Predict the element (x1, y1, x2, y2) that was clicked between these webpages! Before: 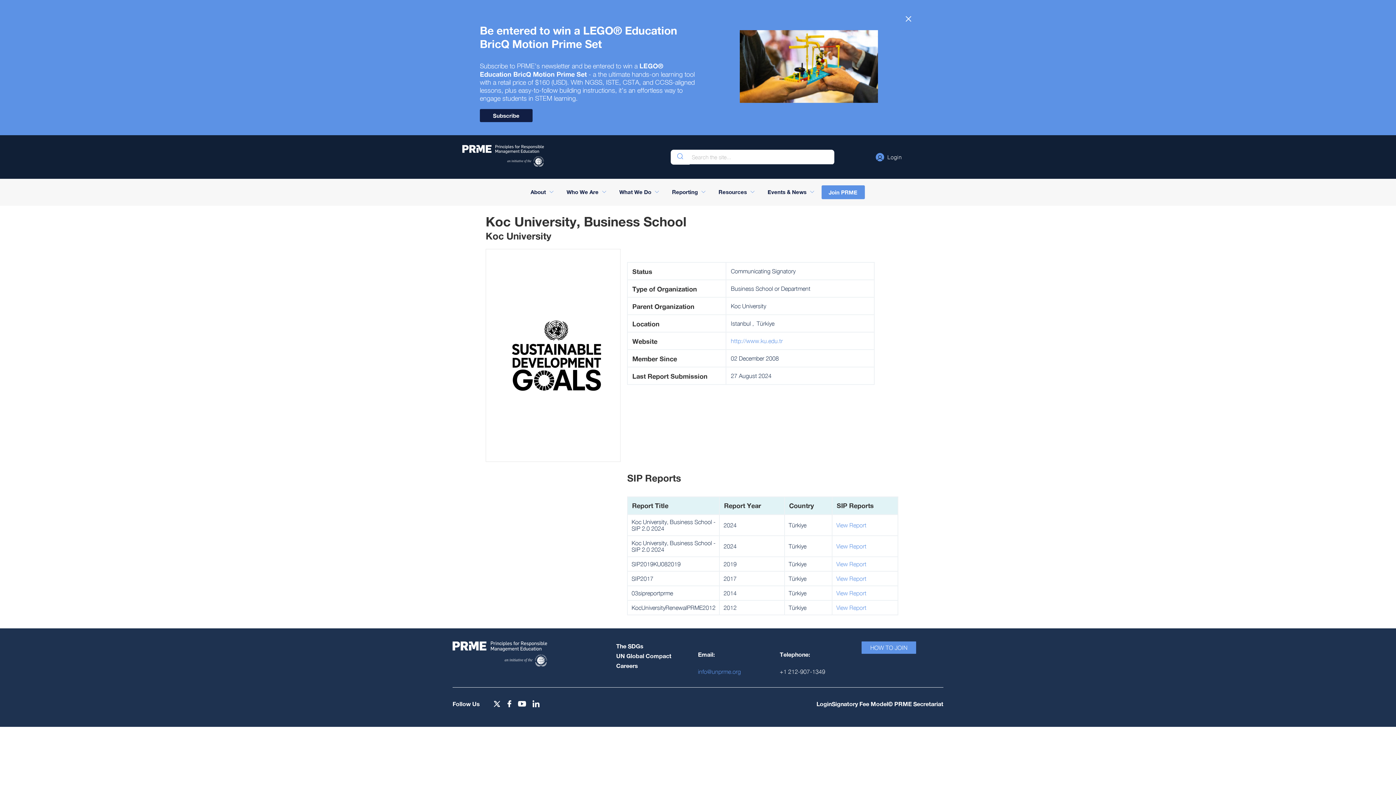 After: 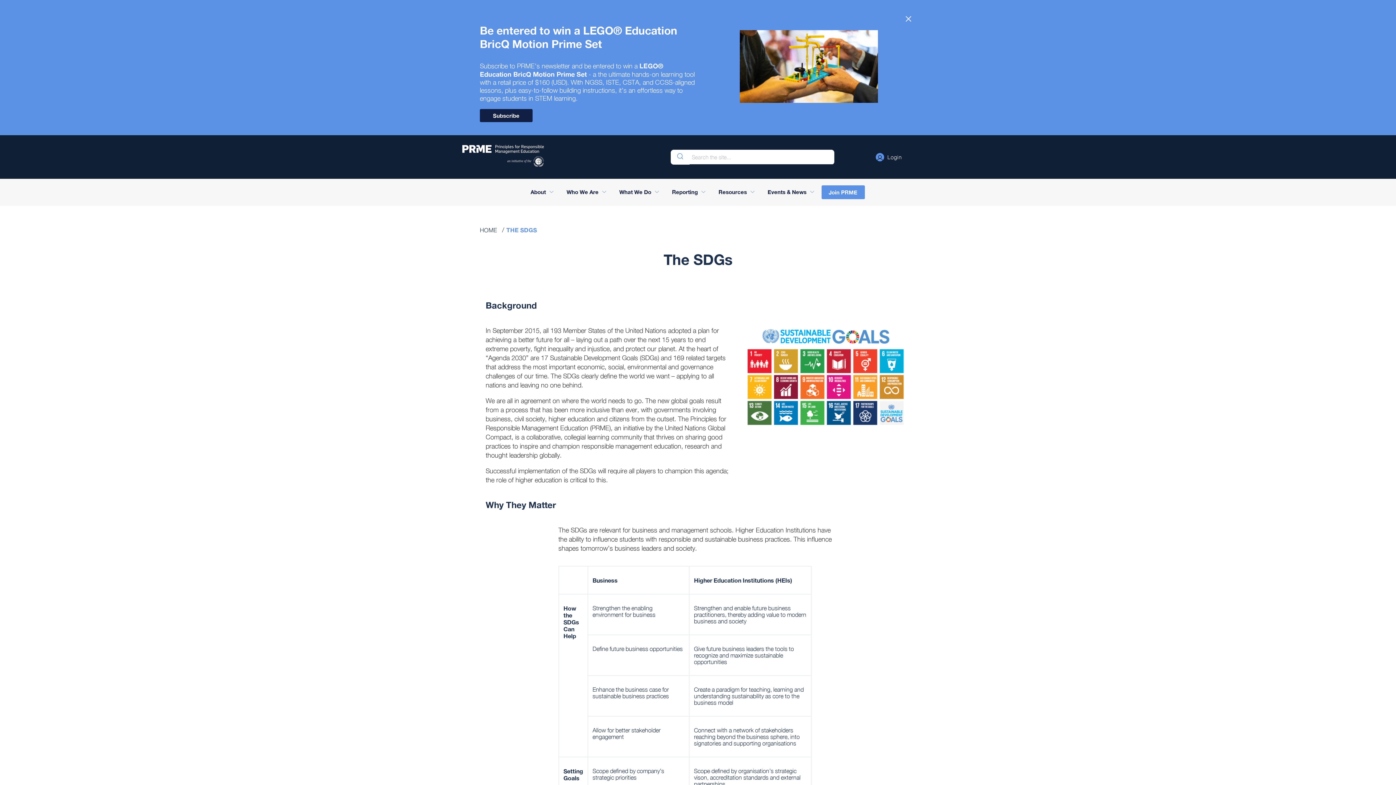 Action: label: The SDGs bbox: (616, 643, 643, 649)